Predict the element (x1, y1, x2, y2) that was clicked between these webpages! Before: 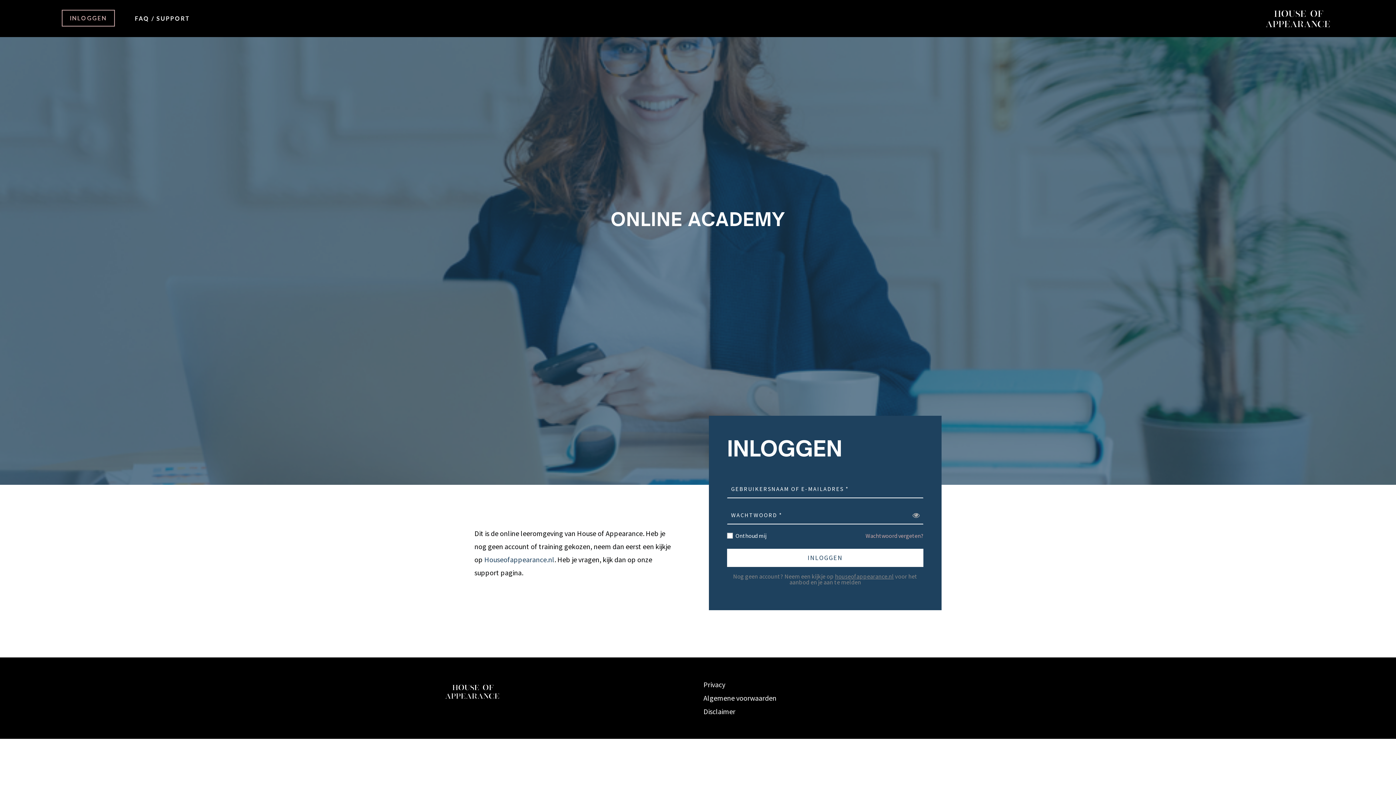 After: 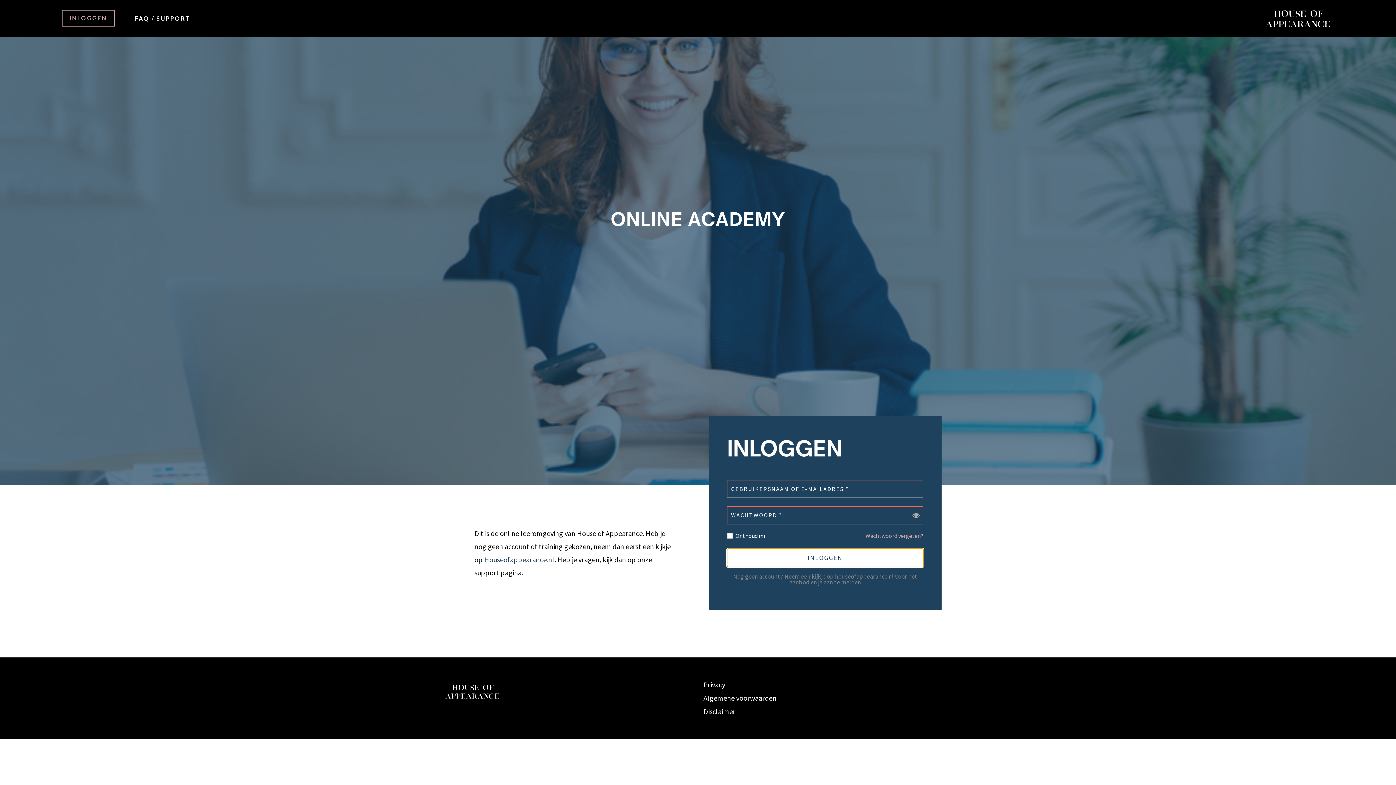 Action: label: INLOGGEN bbox: (727, 549, 923, 567)